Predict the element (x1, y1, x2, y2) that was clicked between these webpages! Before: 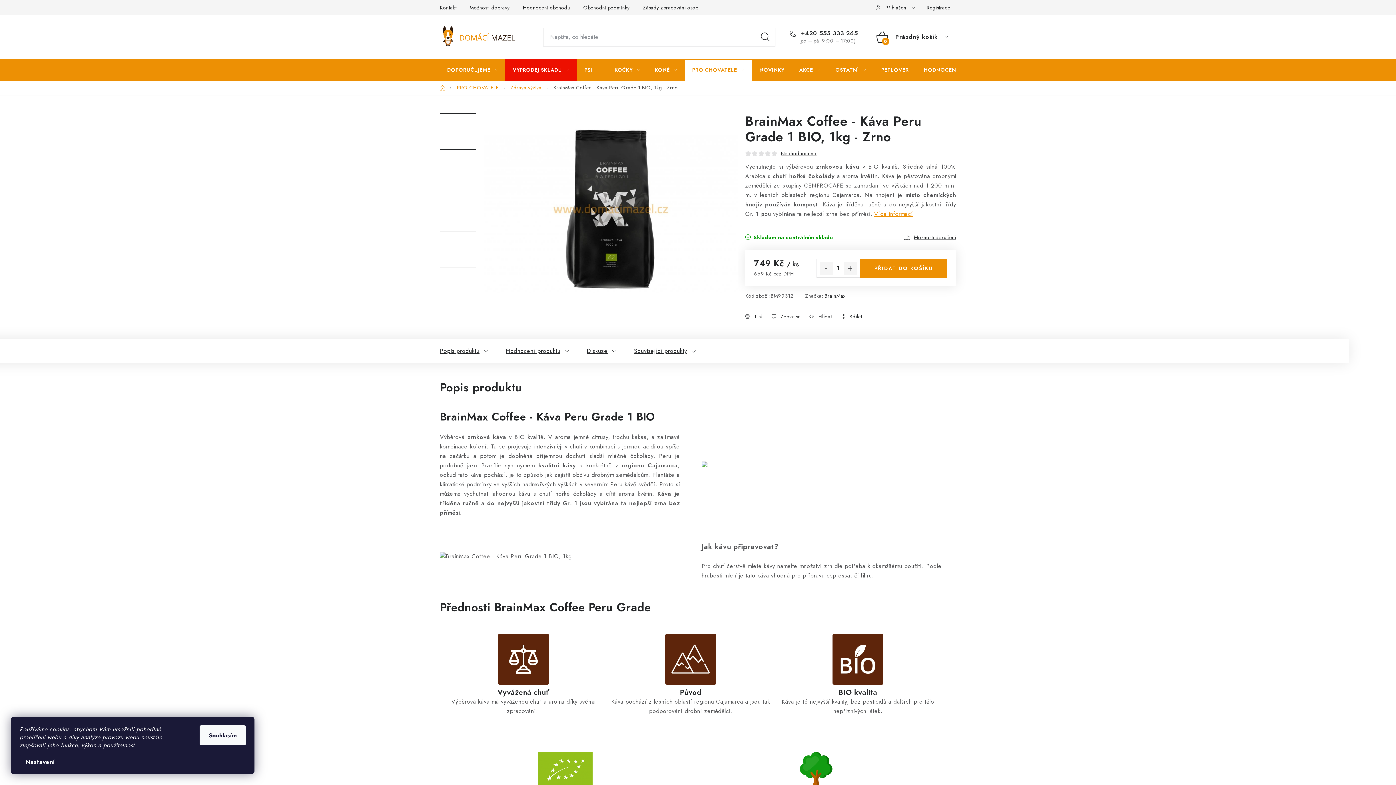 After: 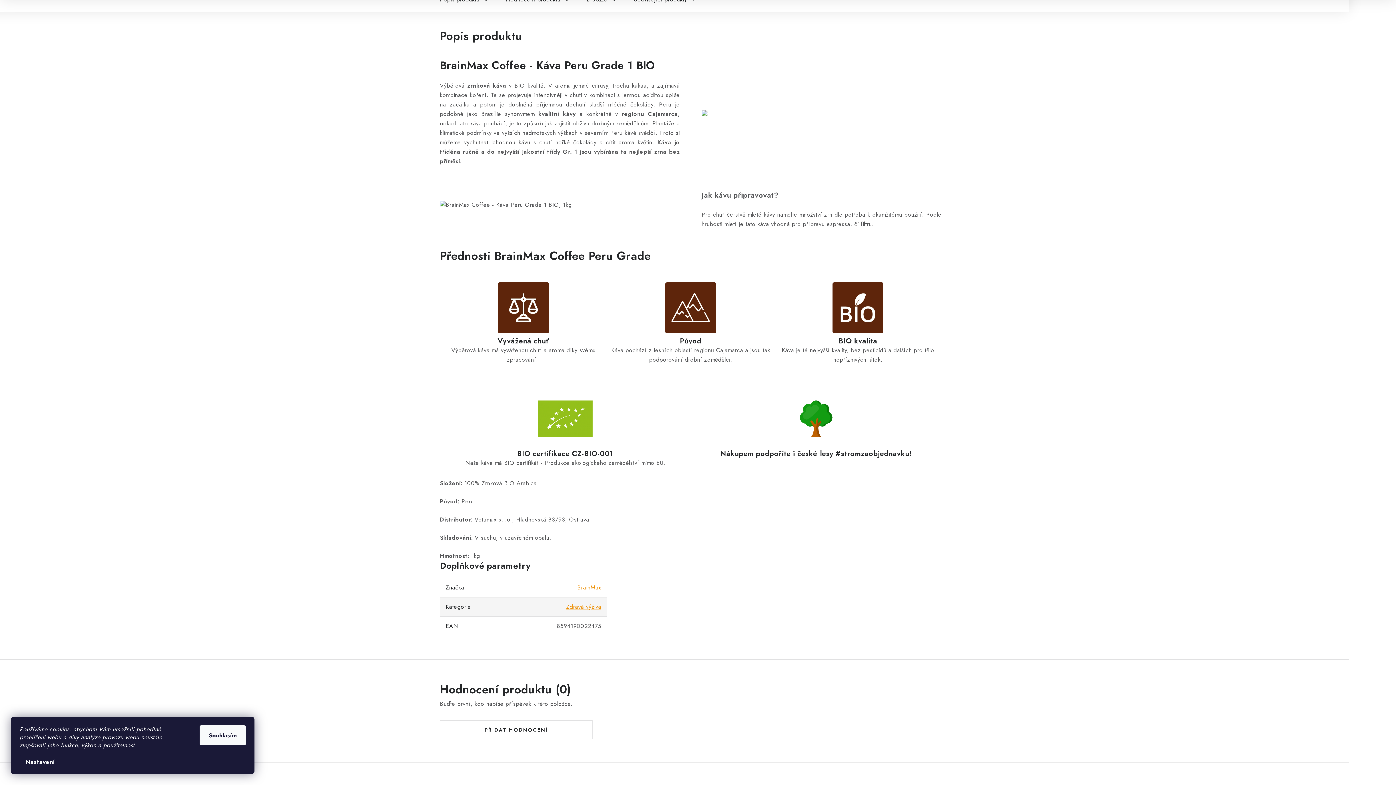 Action: label: Popis produktu bbox: (440, 339, 488, 363)